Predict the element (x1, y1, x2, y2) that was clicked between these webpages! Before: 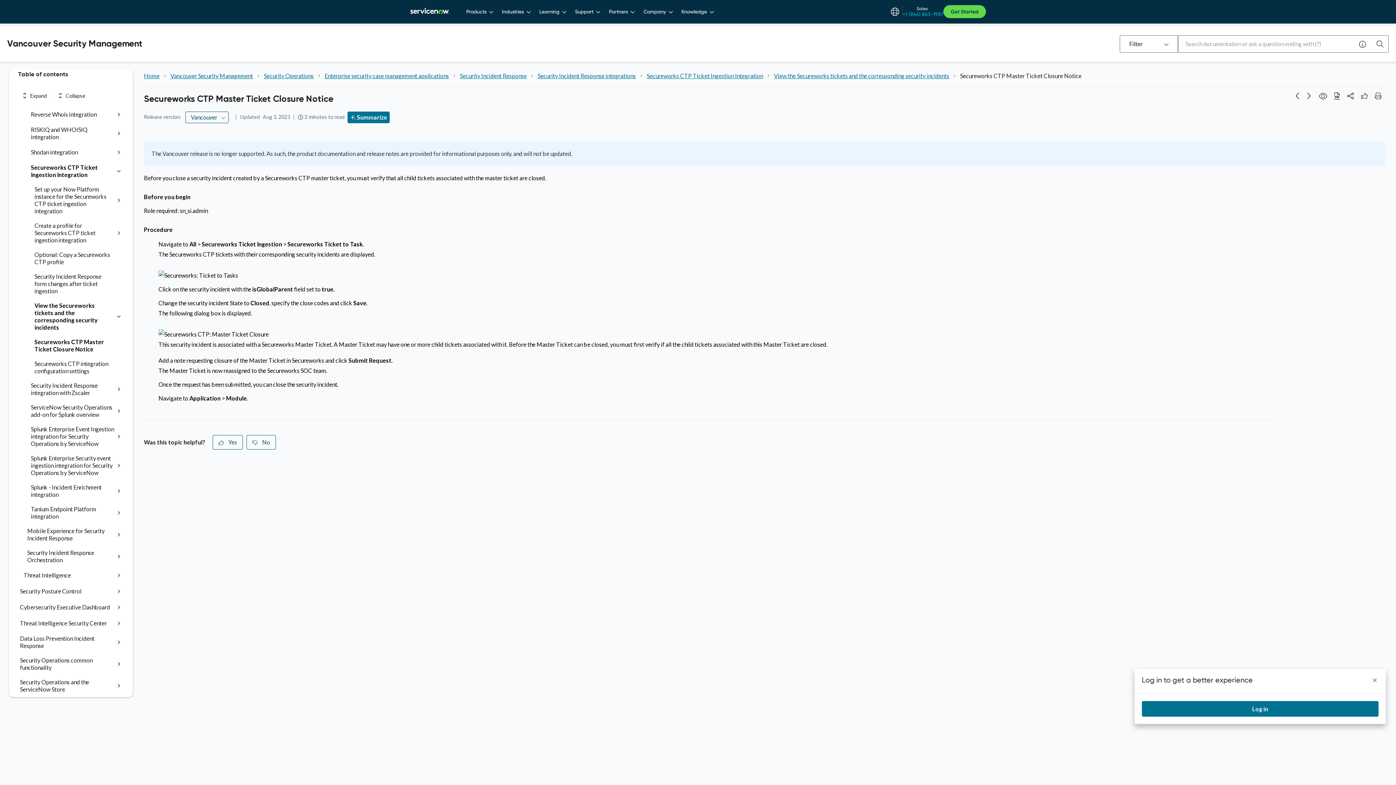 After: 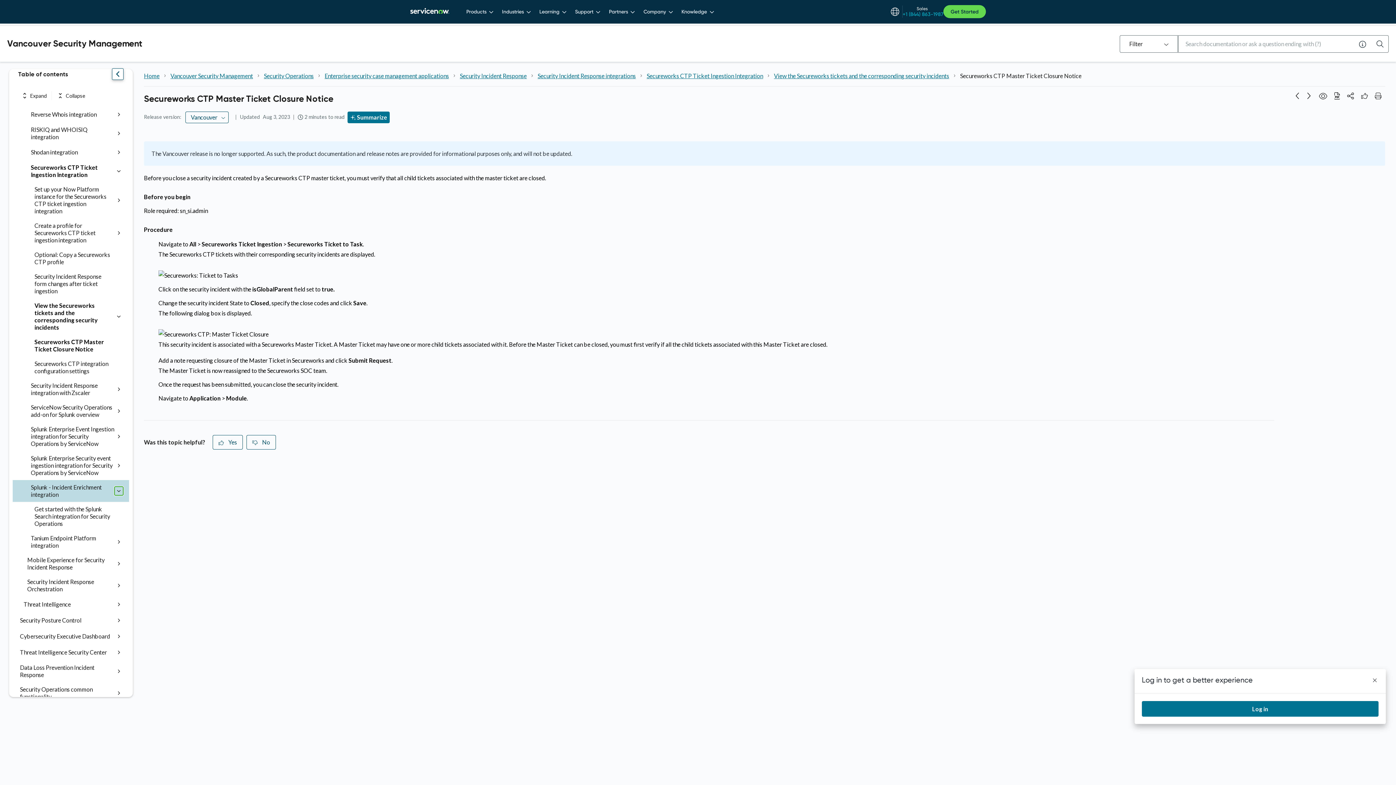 Action: bbox: (114, 486, 123, 495)